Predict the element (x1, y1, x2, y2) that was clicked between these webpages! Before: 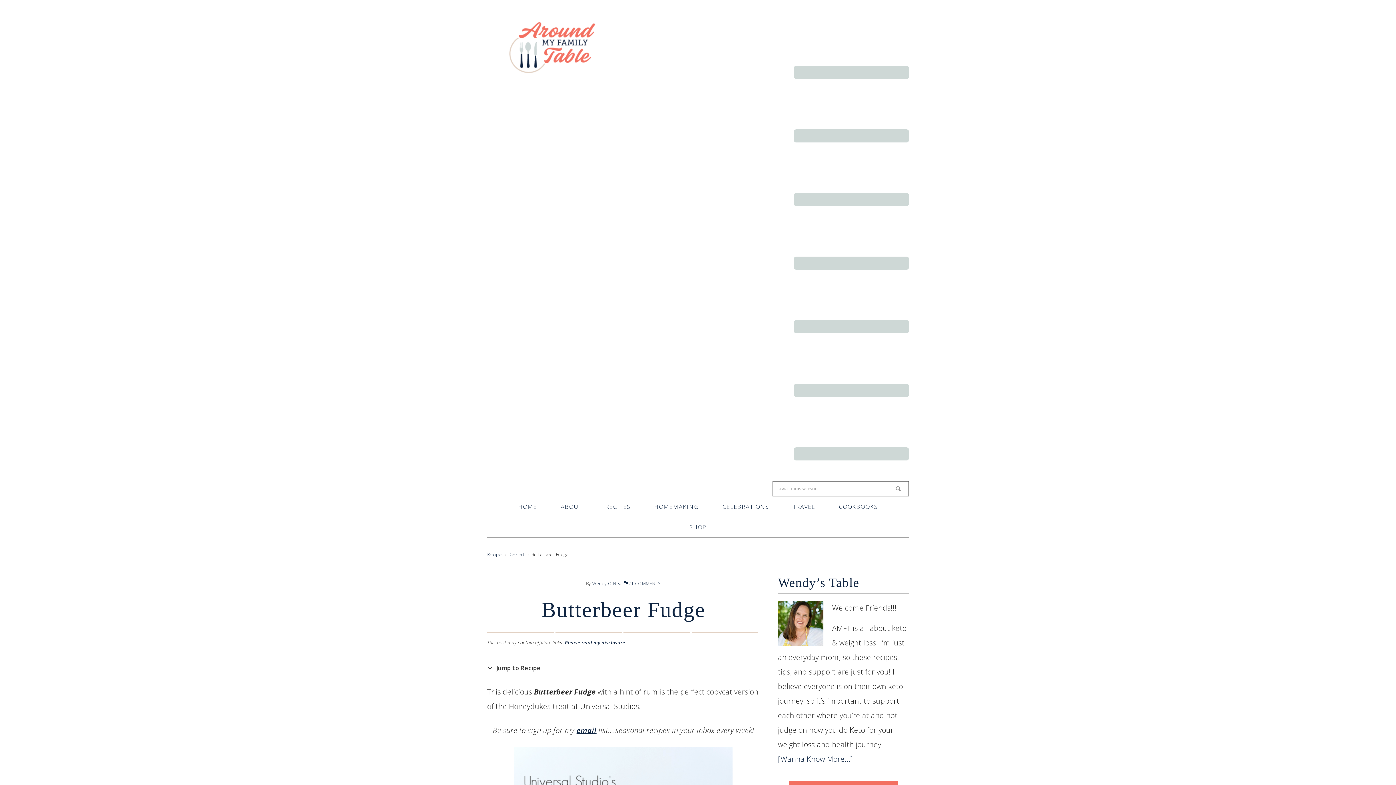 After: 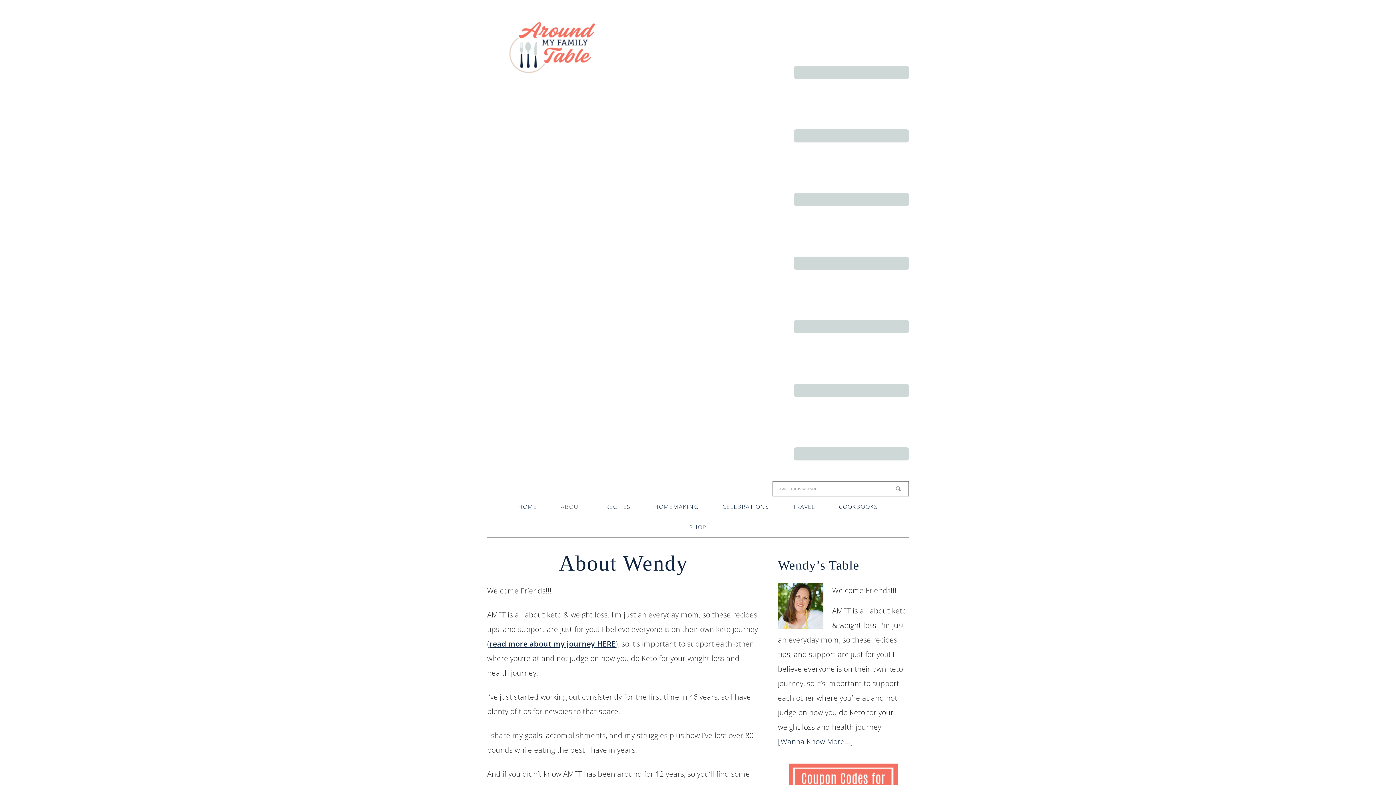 Action: label: [Wanna Know More...] bbox: (778, 754, 853, 764)